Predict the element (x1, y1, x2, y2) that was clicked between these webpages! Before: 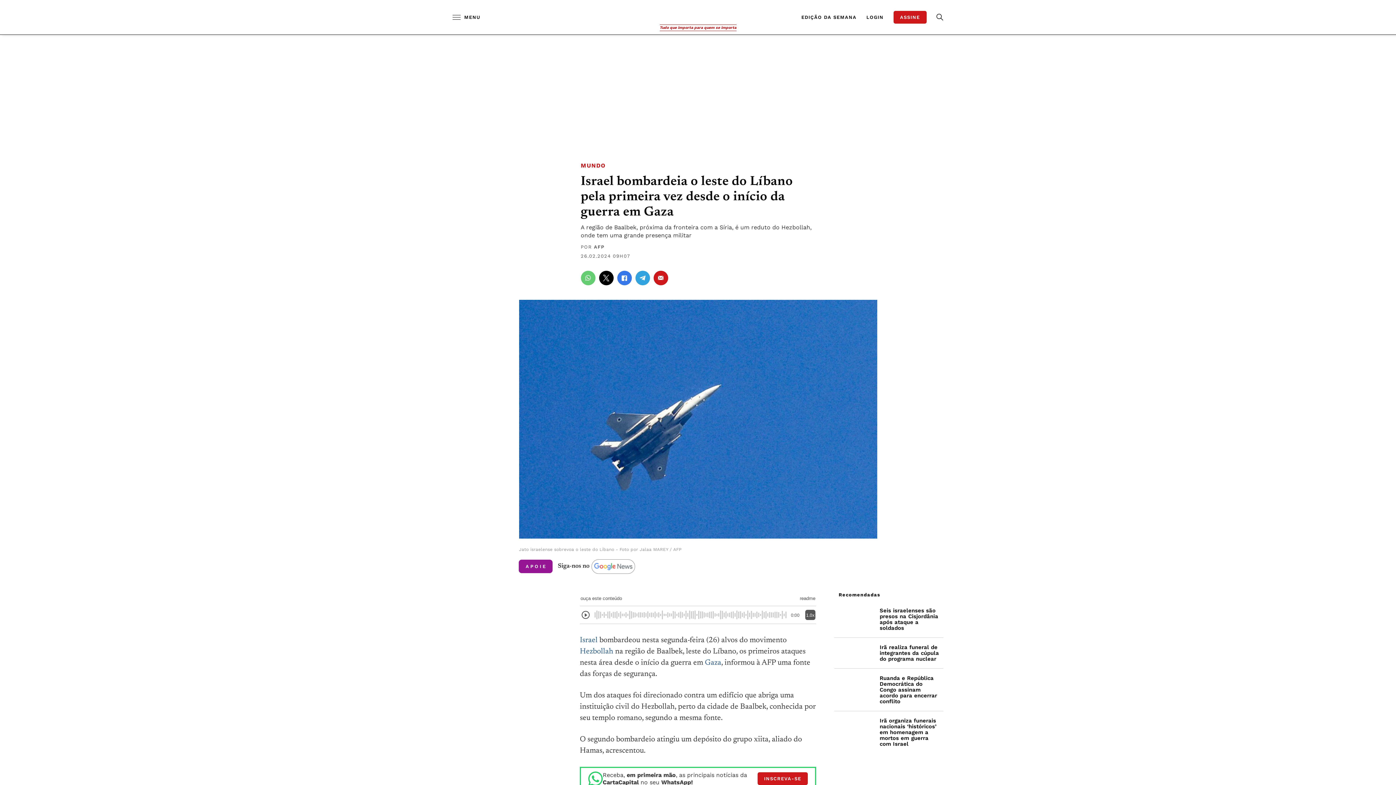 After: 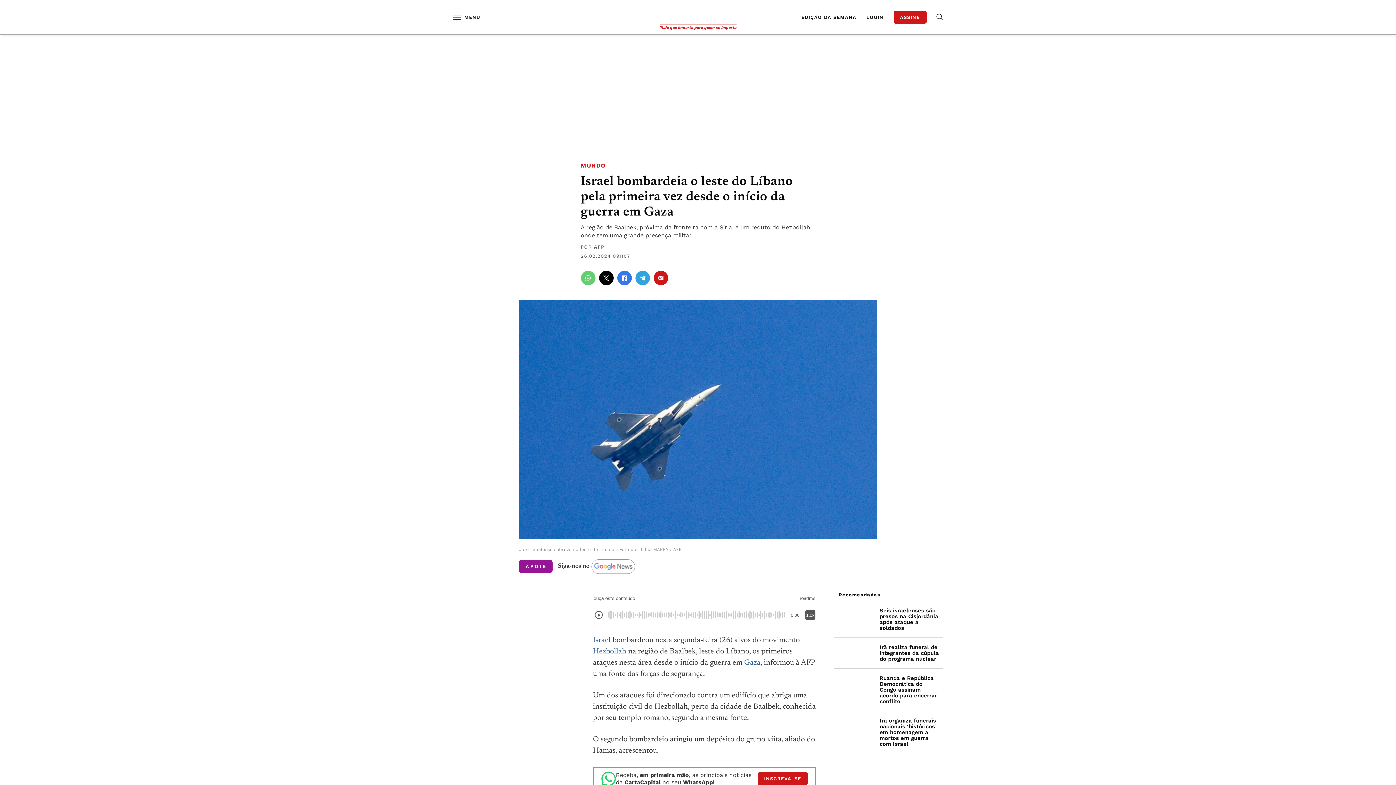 Action: label: ASSINE bbox: (893, 10, 926, 23)